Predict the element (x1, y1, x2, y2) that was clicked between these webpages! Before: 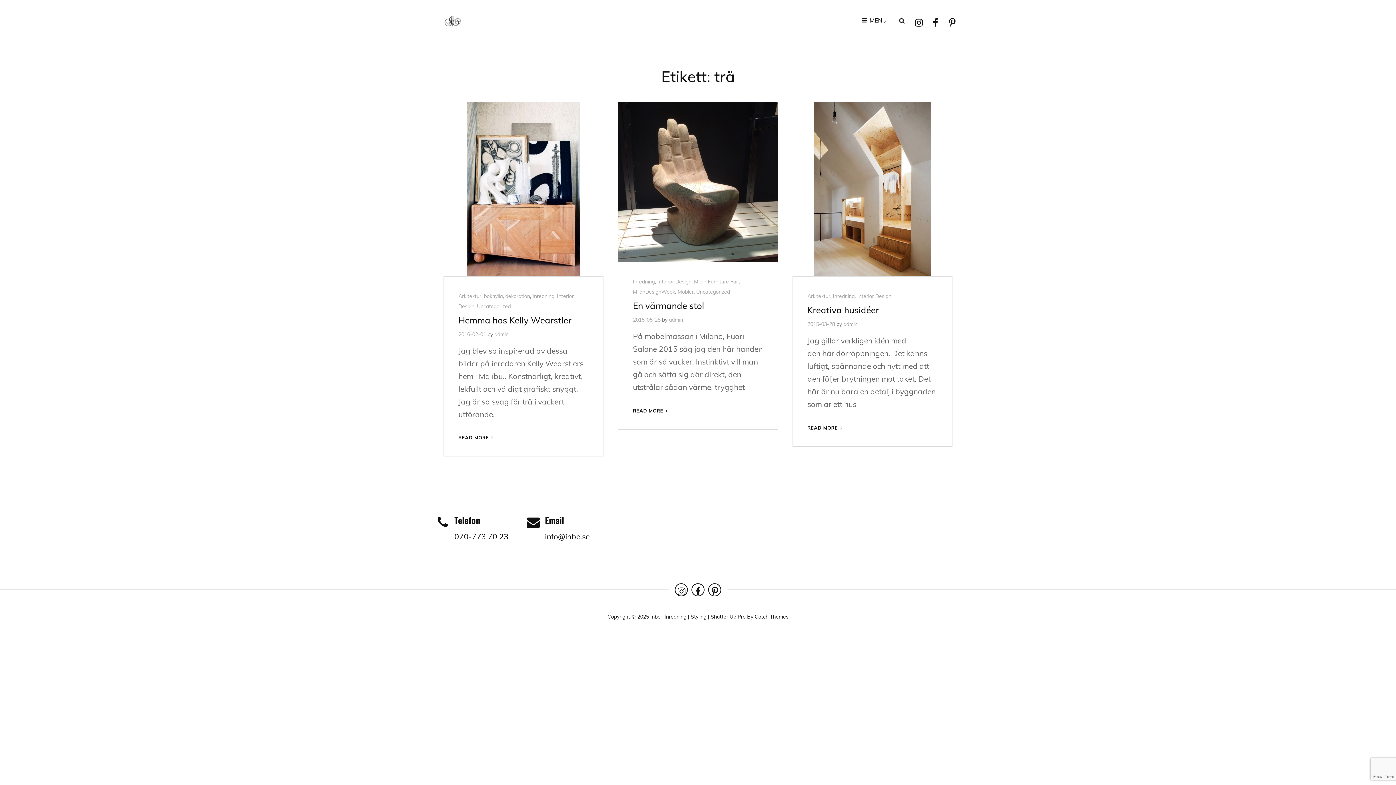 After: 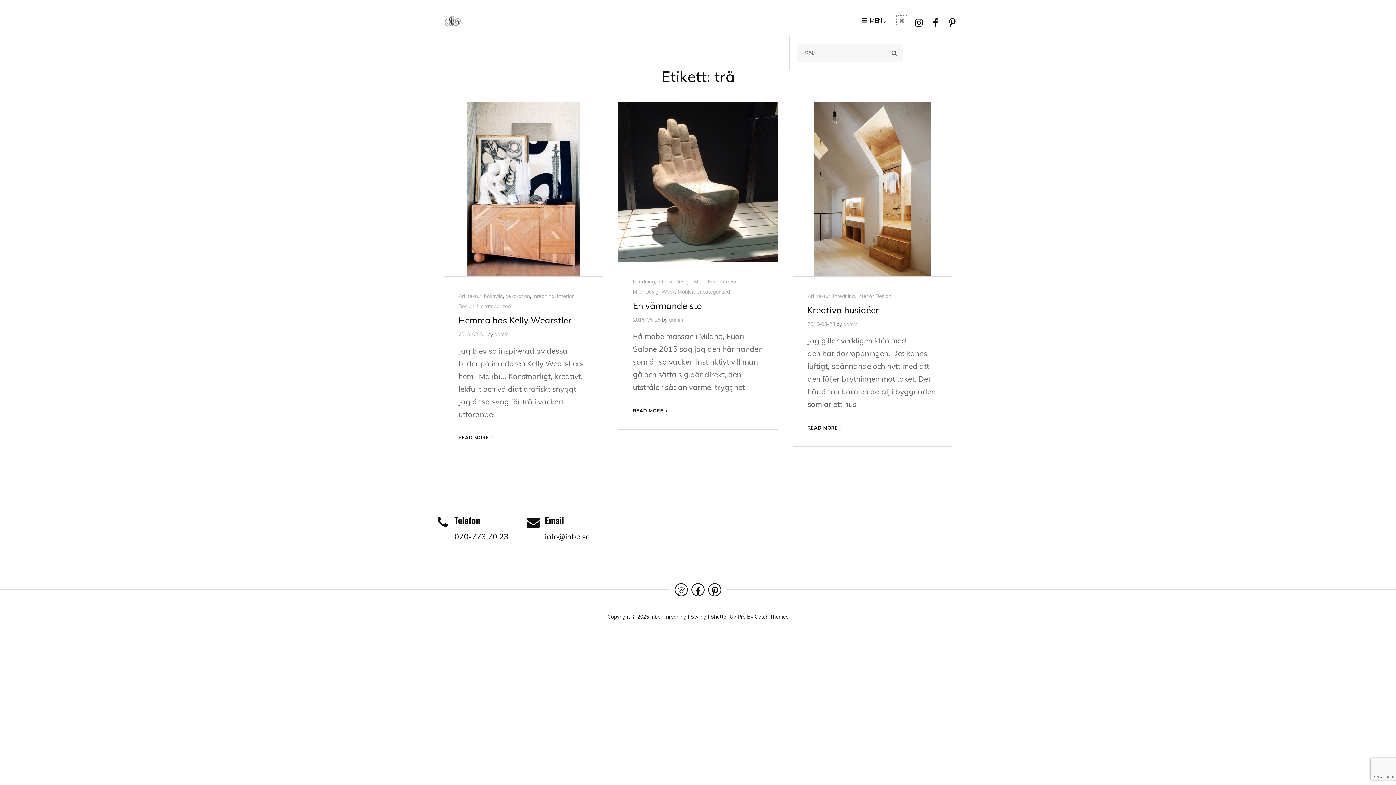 Action: label: SEARCH bbox: (895, 14, 908, 27)